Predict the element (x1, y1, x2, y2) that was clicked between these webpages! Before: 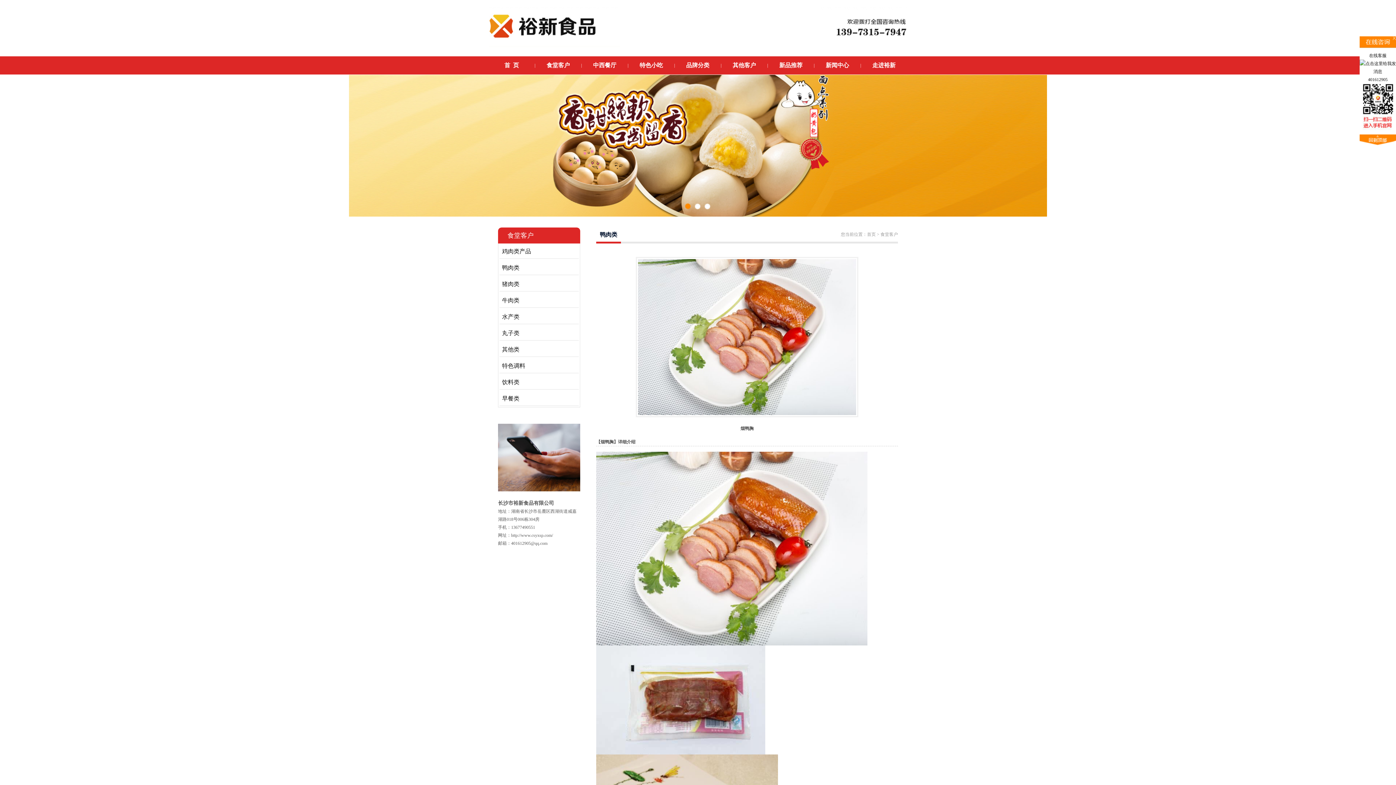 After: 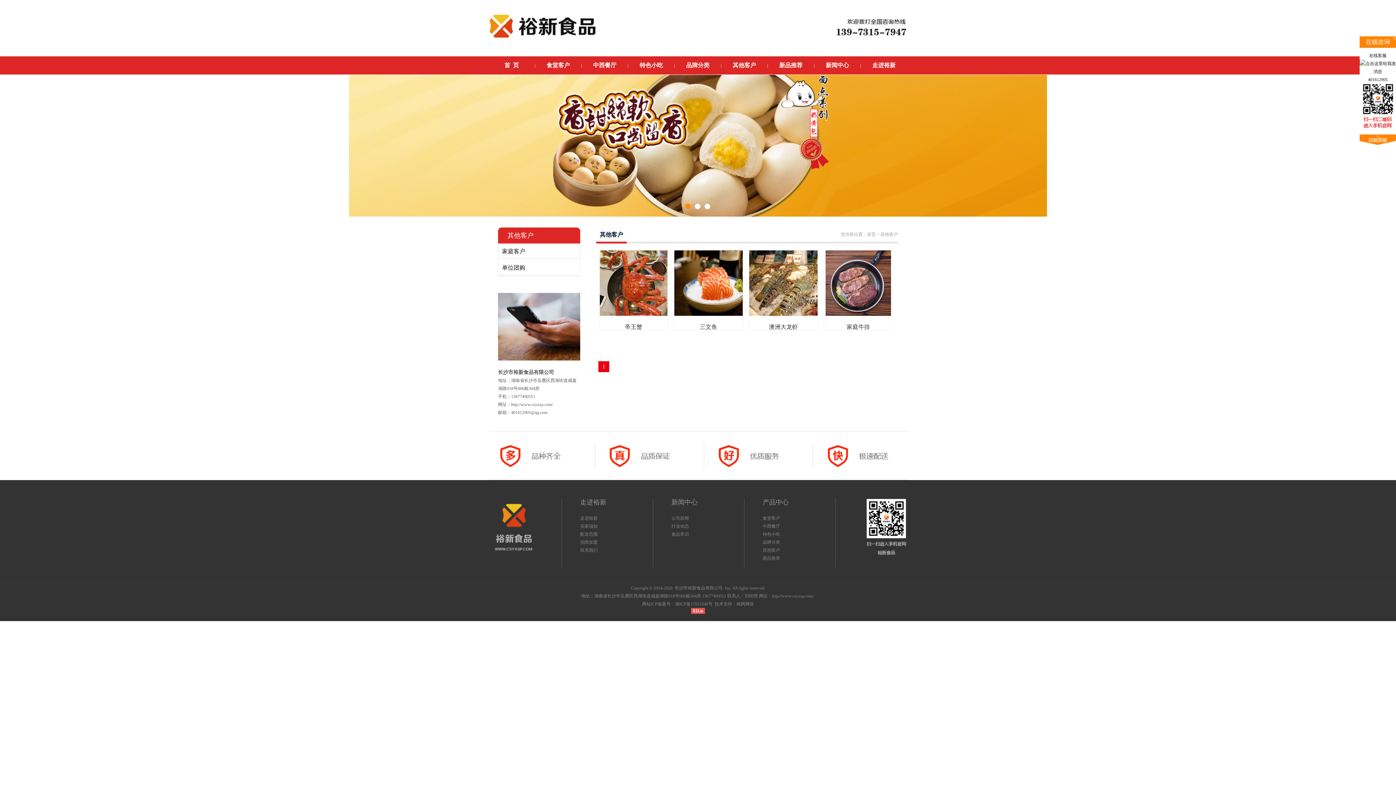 Action: label: 其他客户 bbox: (721, 56, 767, 74)